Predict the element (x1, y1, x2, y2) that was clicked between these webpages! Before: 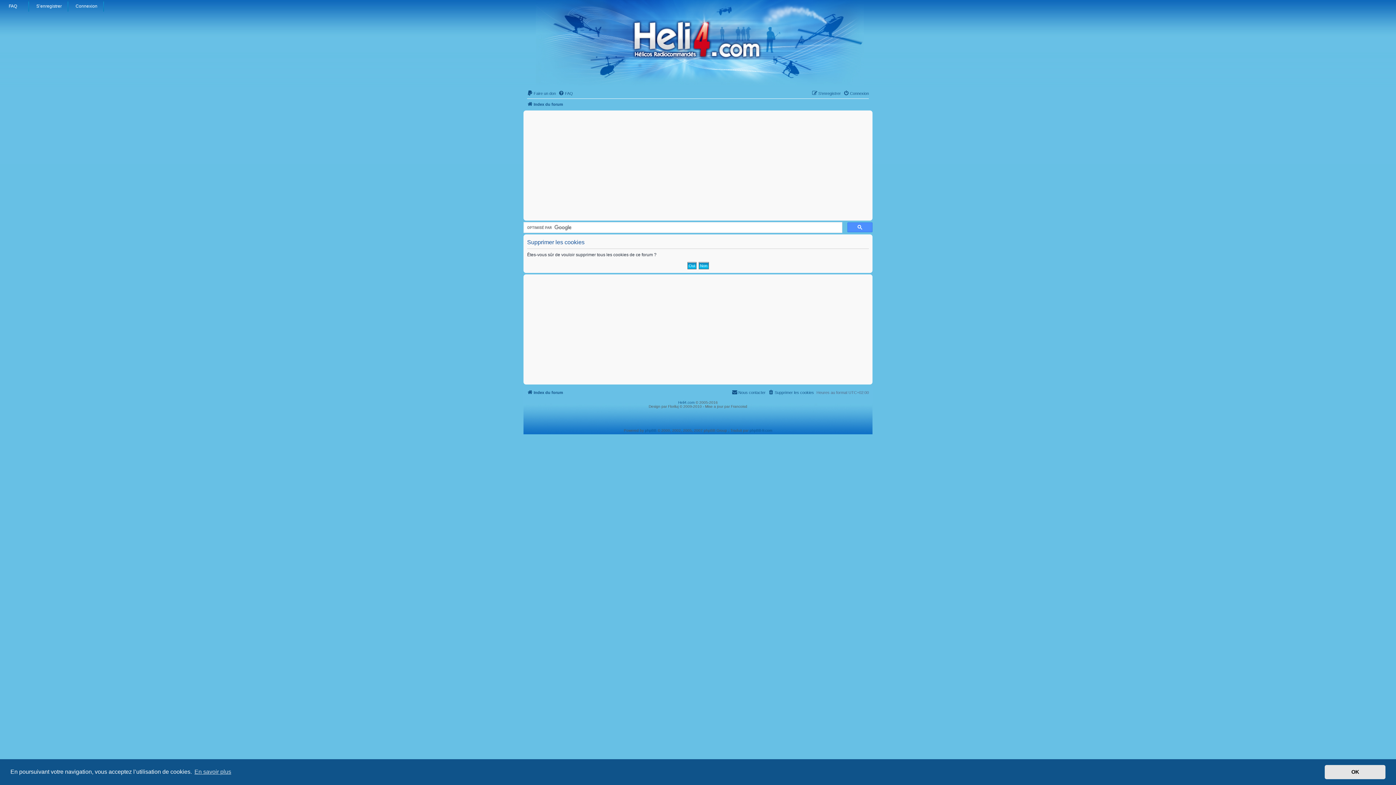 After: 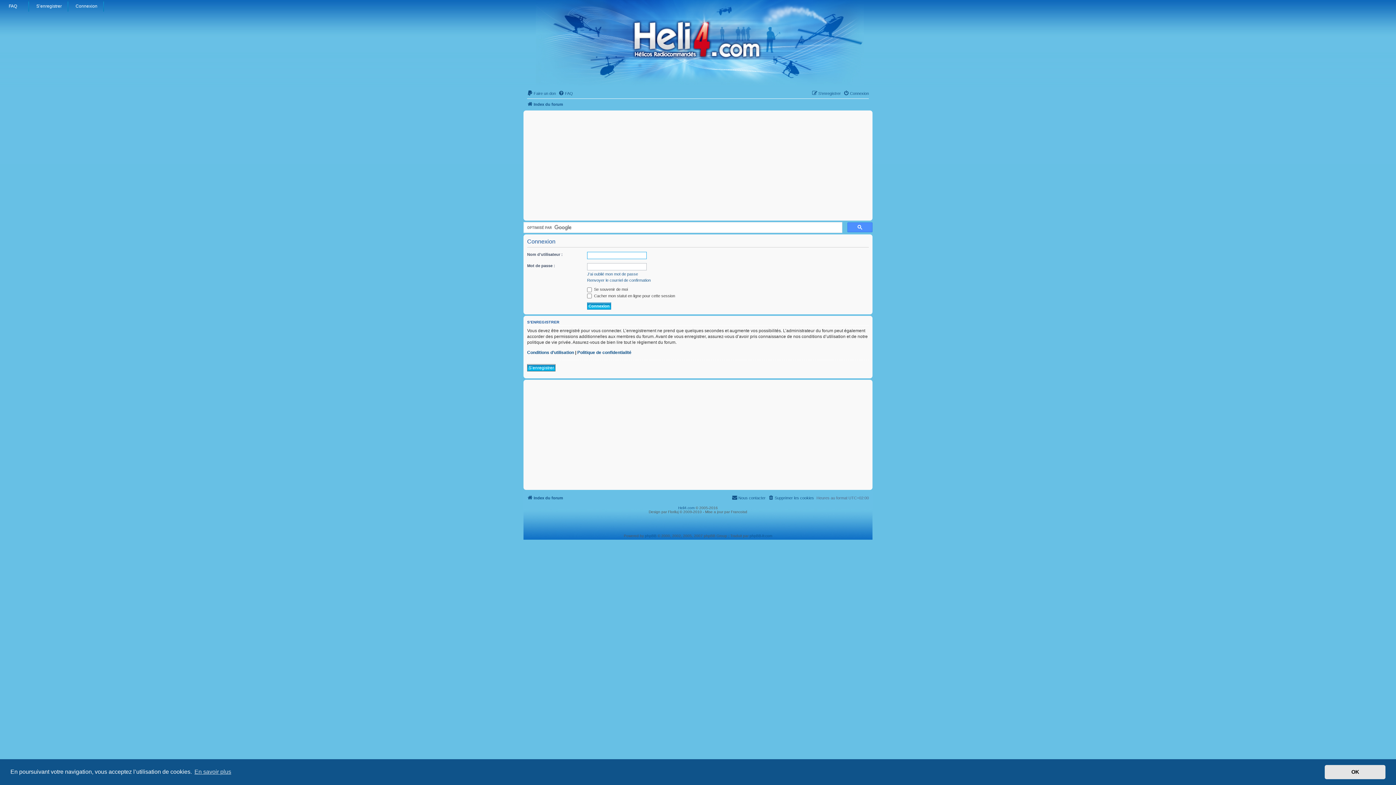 Action: label: Connexion bbox: (72, 0, 100, 11)